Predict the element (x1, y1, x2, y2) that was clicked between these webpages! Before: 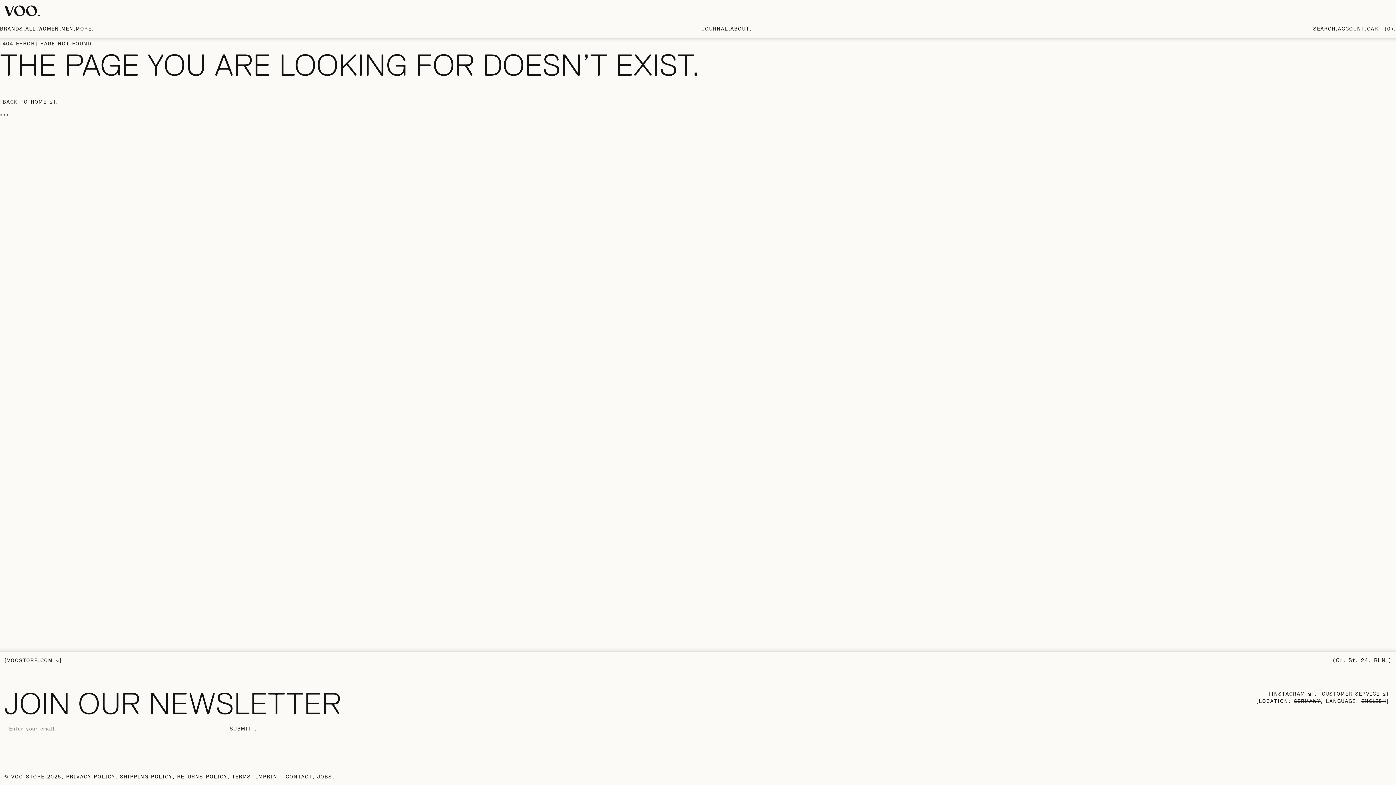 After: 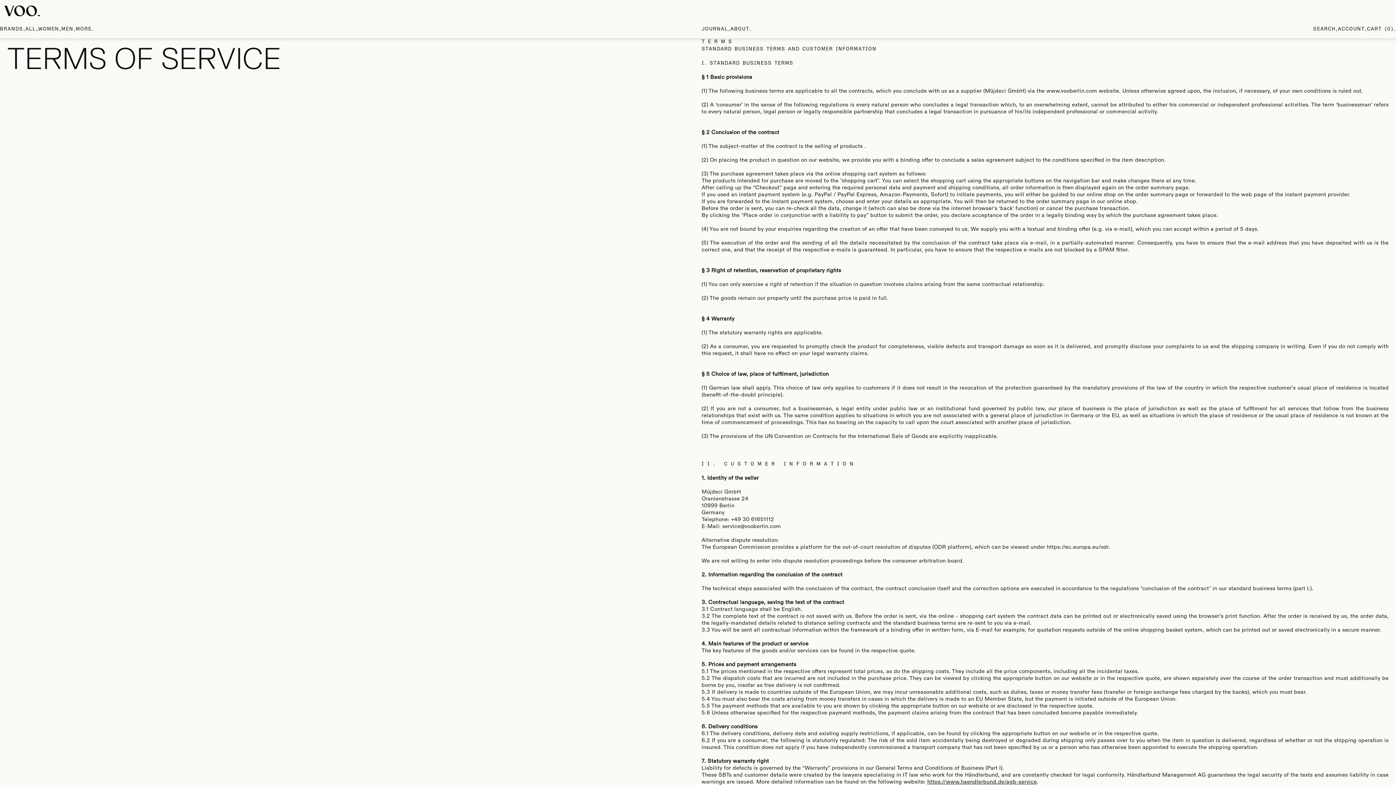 Action: label: TERMS bbox: (232, 773, 251, 781)